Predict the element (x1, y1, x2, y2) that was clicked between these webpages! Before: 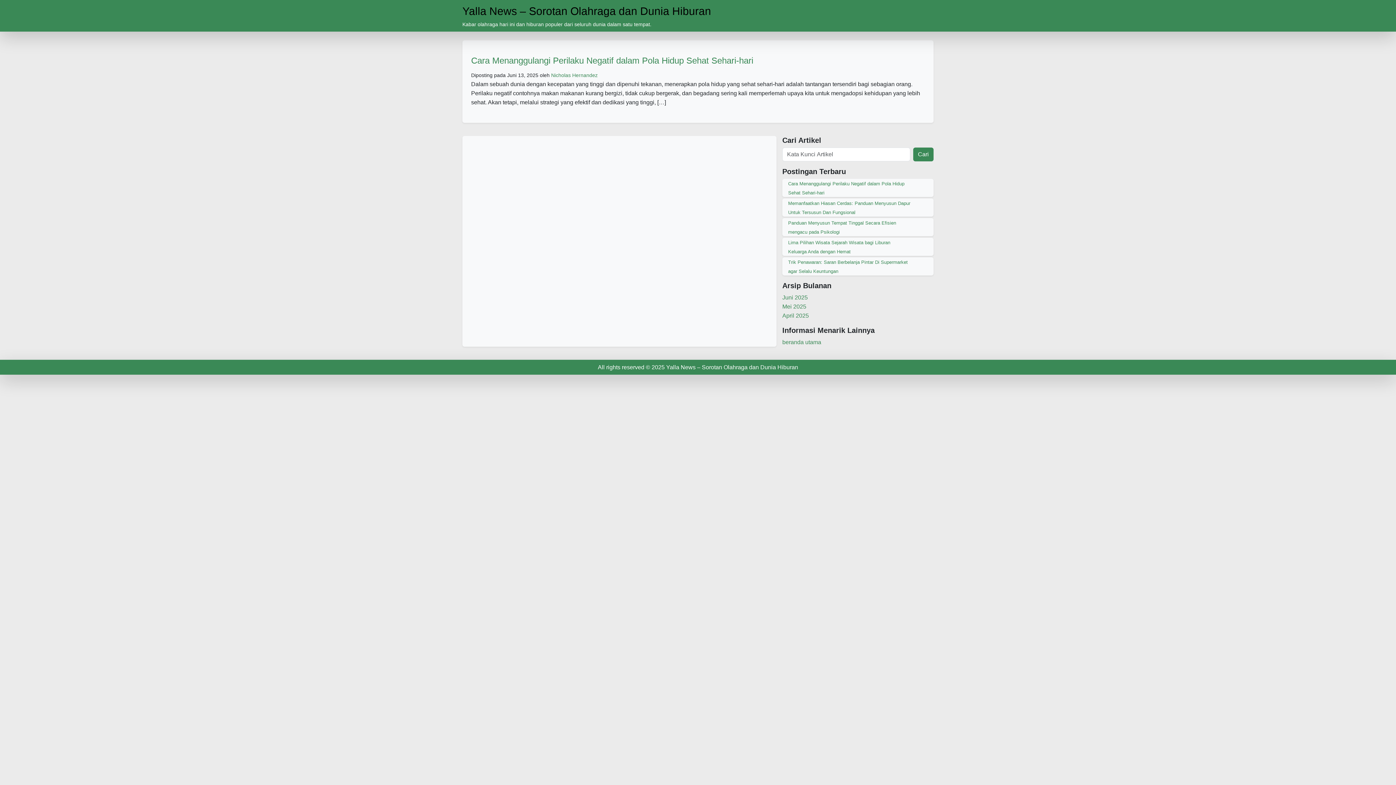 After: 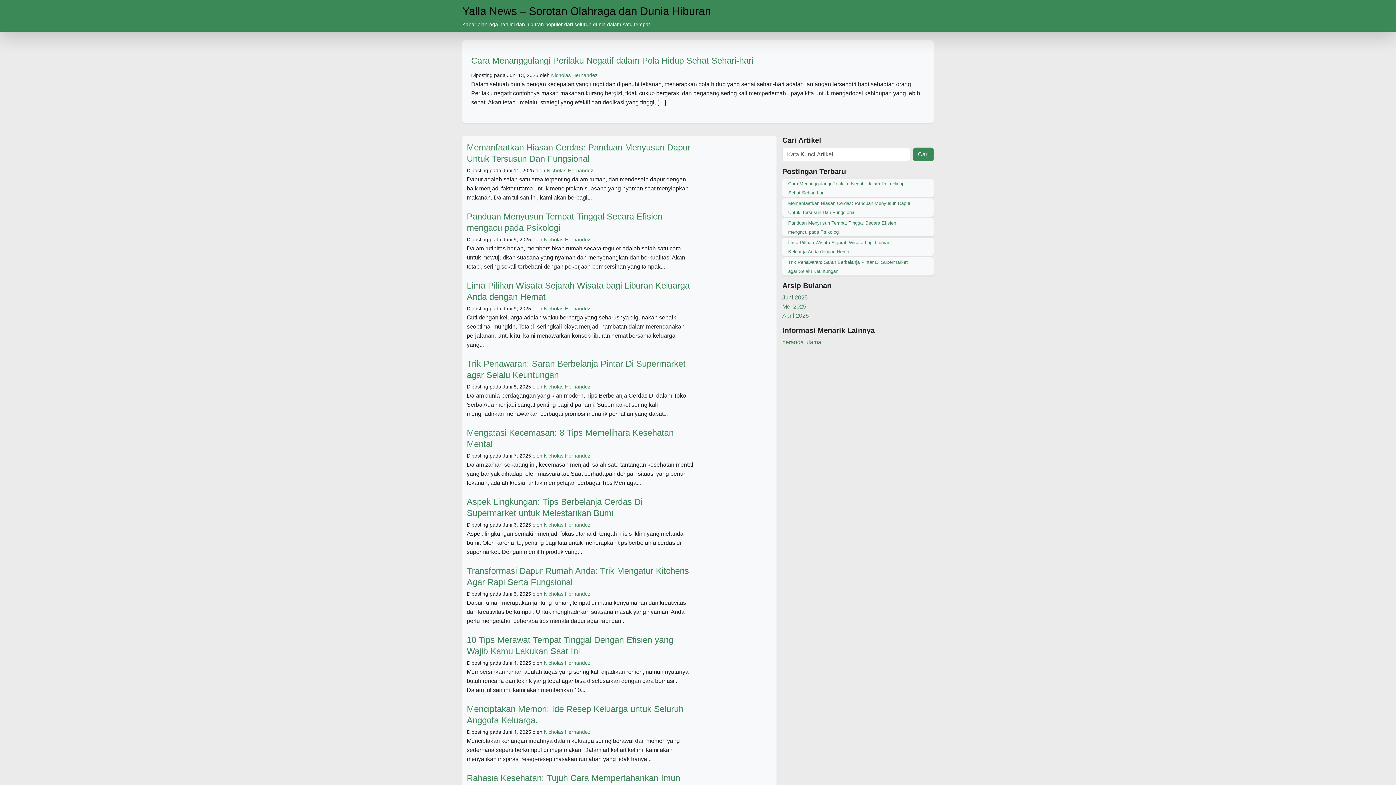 Action: label: Yalla News – Sorotan Olahraga dan Dunia Hiburan bbox: (462, 2, 840, 19)